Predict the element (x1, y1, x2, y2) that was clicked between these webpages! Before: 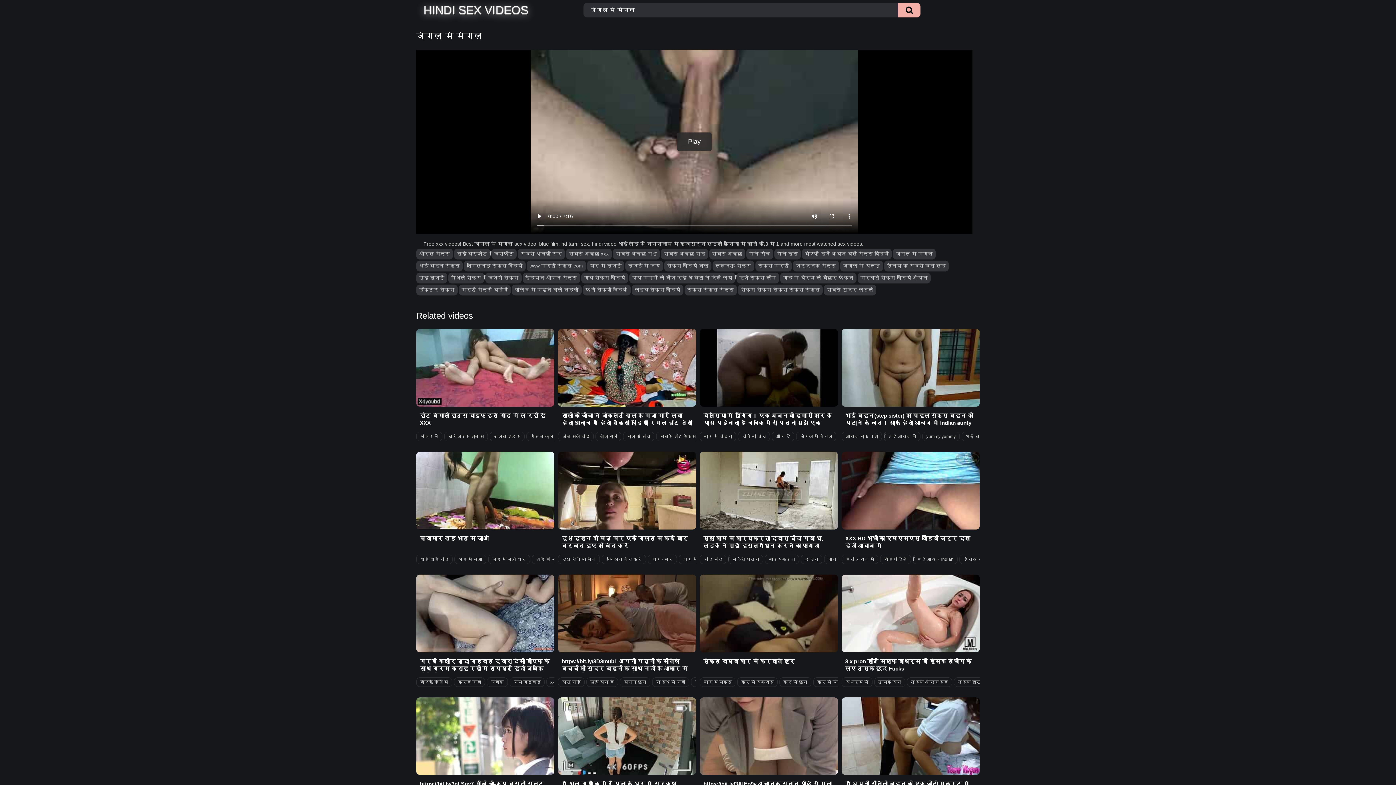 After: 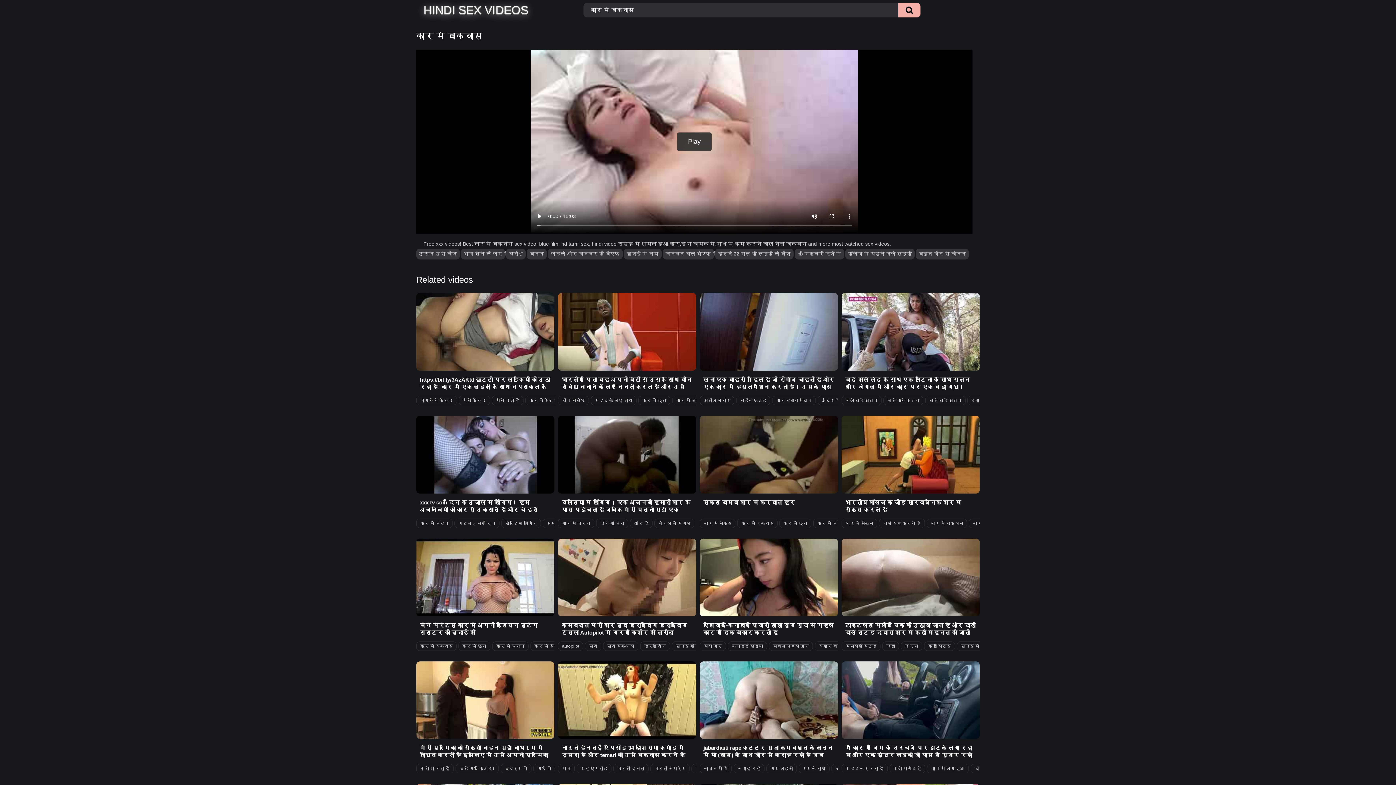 Action: label: कार में बकवास bbox: (737, 677, 777, 687)